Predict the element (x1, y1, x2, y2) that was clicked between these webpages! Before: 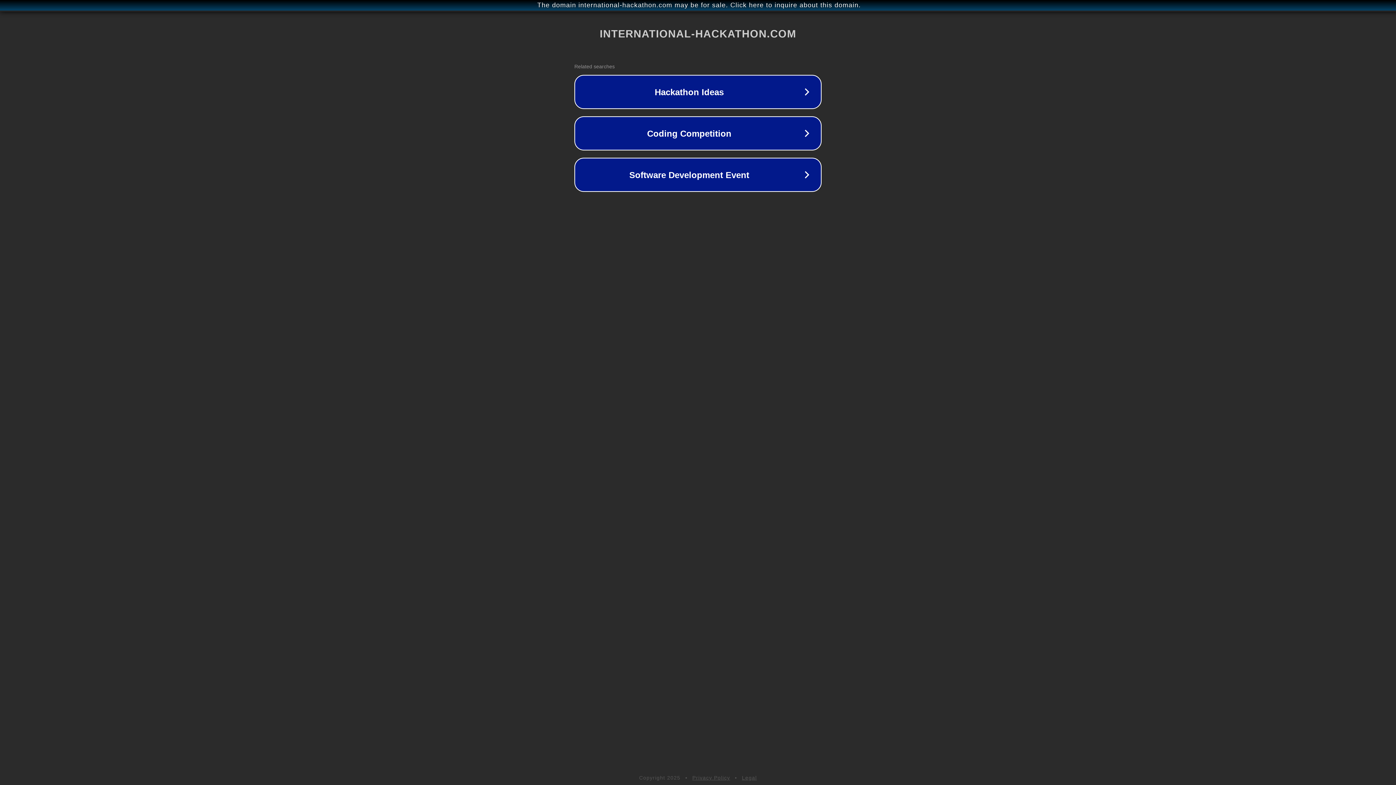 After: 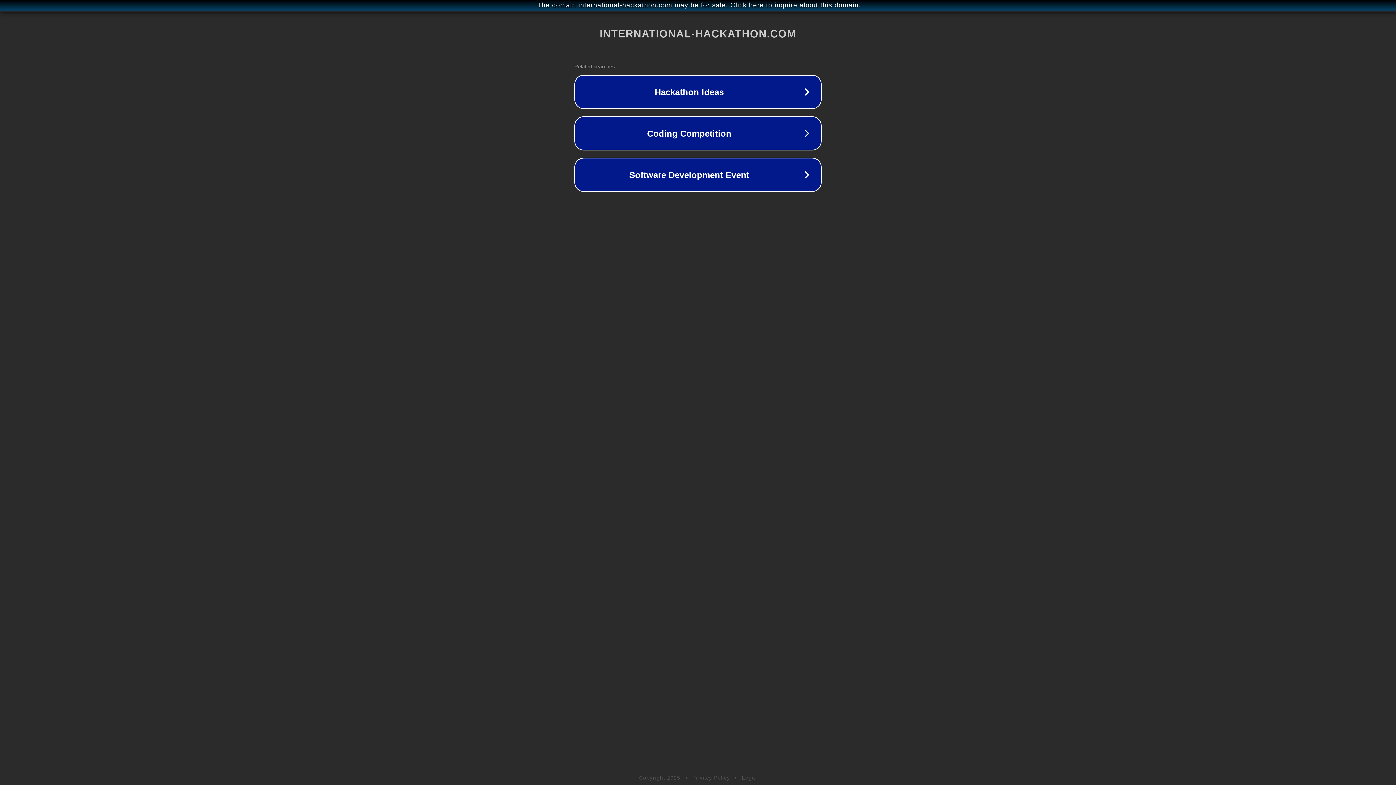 Action: label: Privacy Policy bbox: (692, 775, 730, 781)